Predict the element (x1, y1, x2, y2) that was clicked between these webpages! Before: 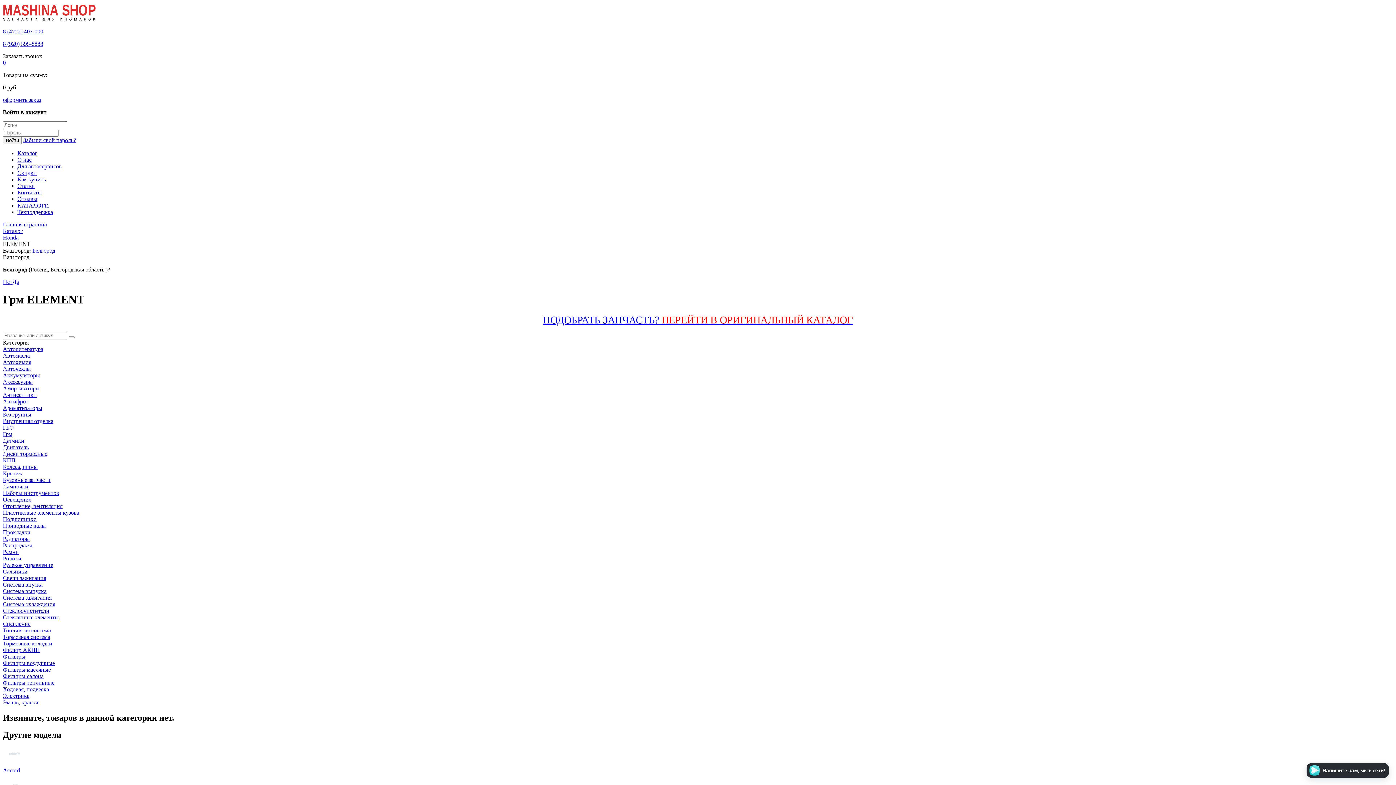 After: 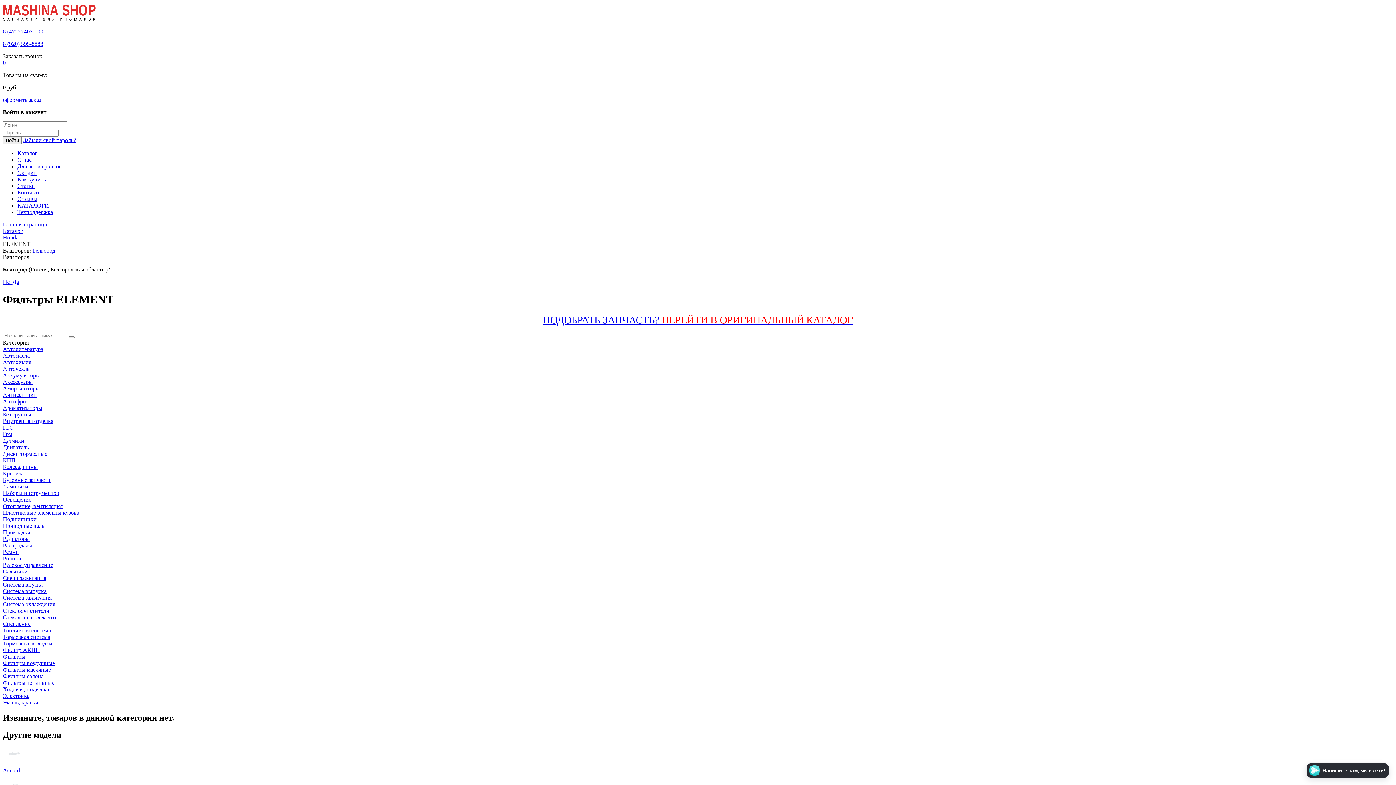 Action: label: Фильтры bbox: (2, 653, 25, 659)